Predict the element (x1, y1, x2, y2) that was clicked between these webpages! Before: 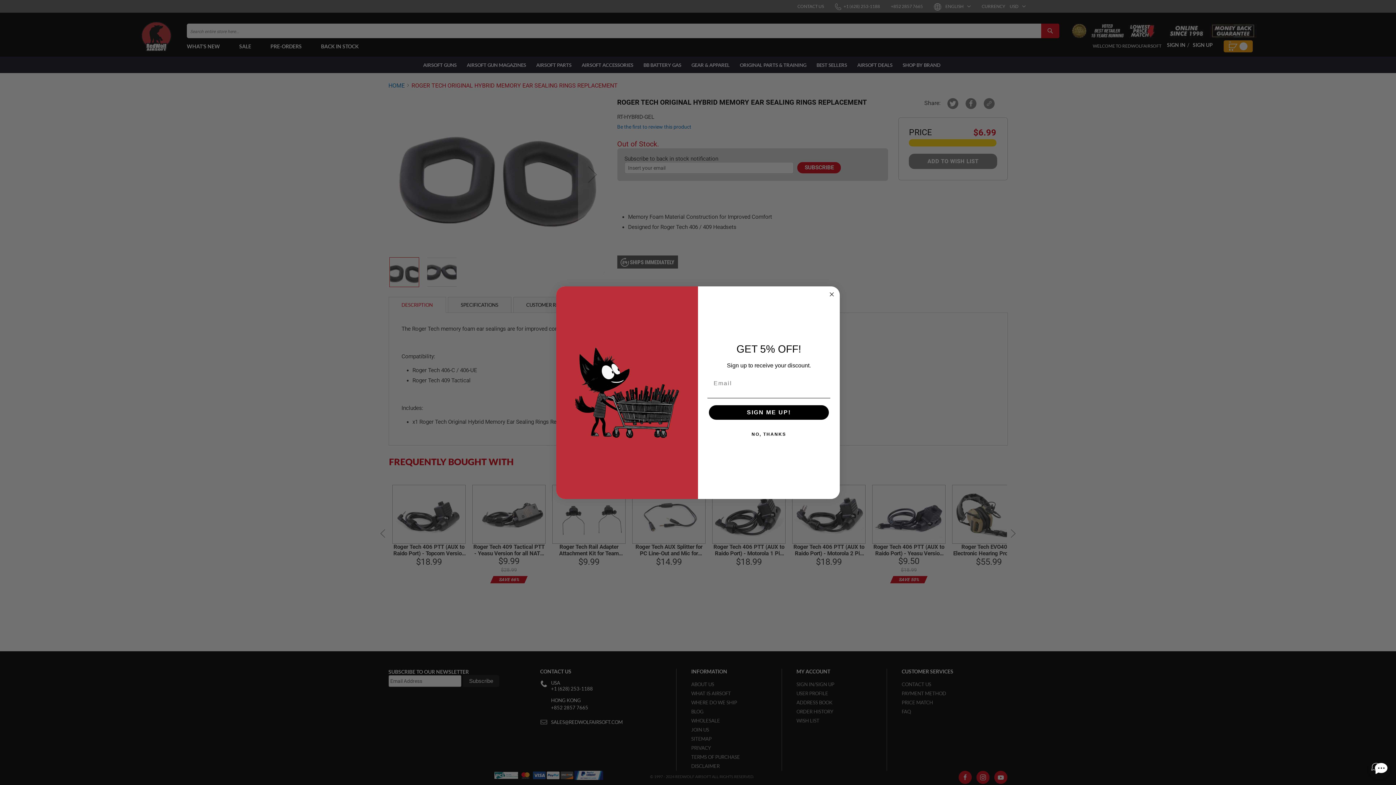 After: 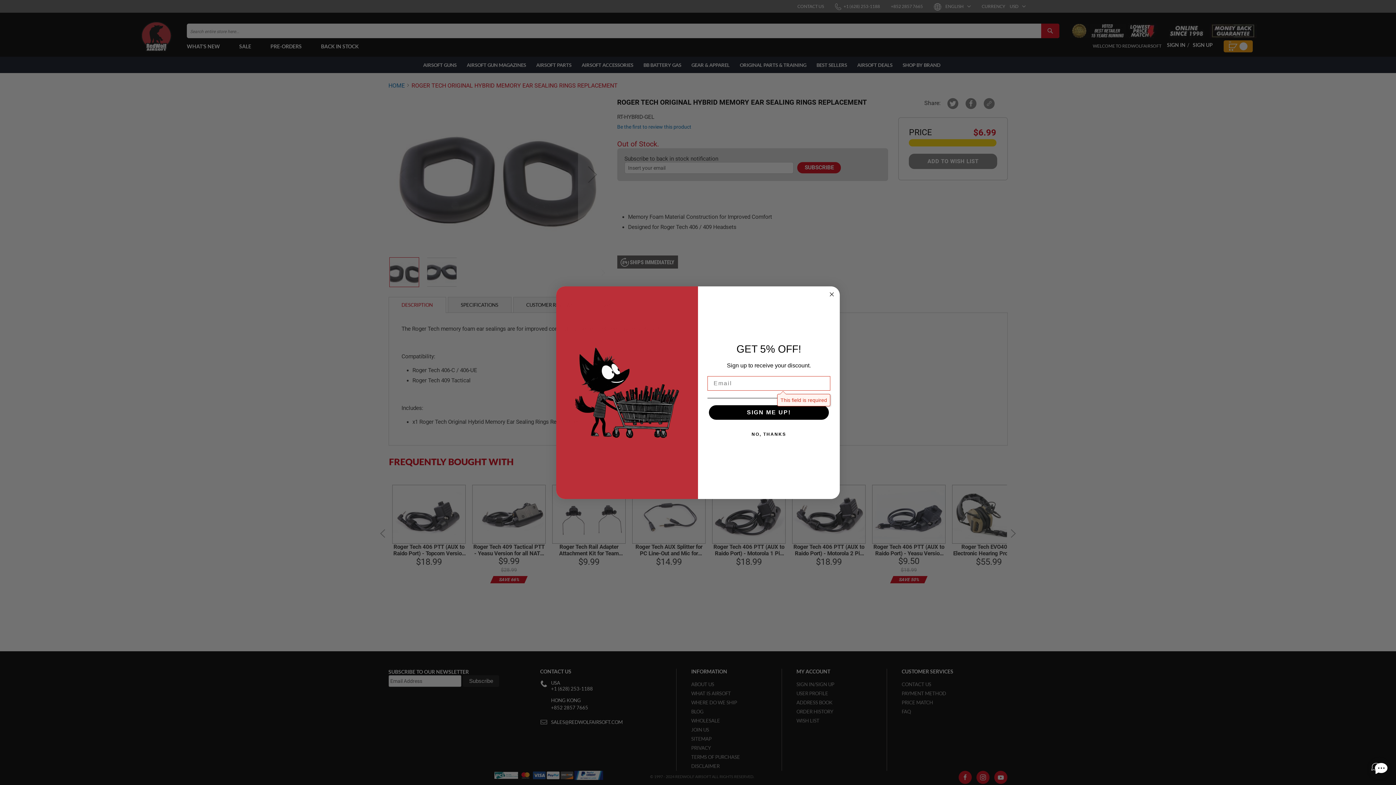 Action: label: SIGN ME UP! bbox: (709, 405, 829, 420)